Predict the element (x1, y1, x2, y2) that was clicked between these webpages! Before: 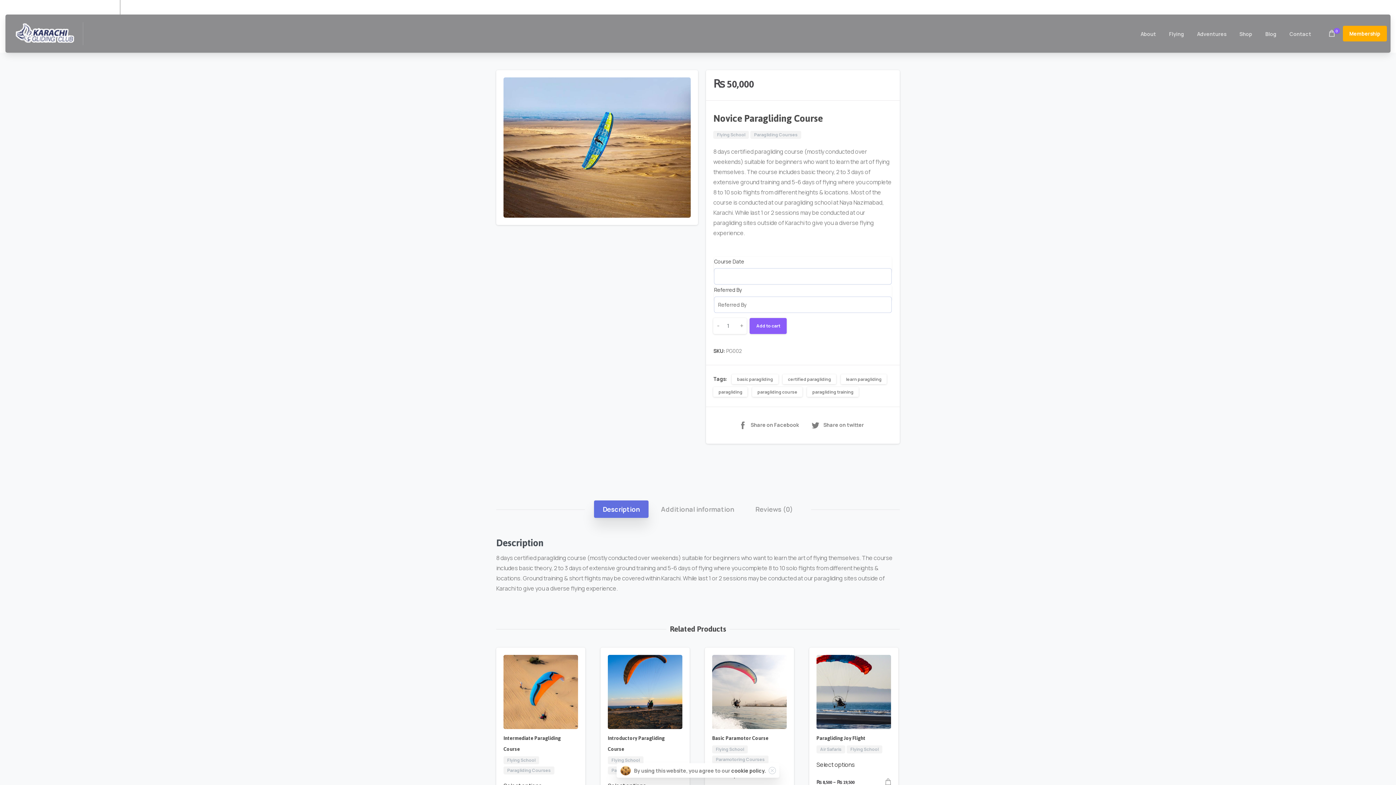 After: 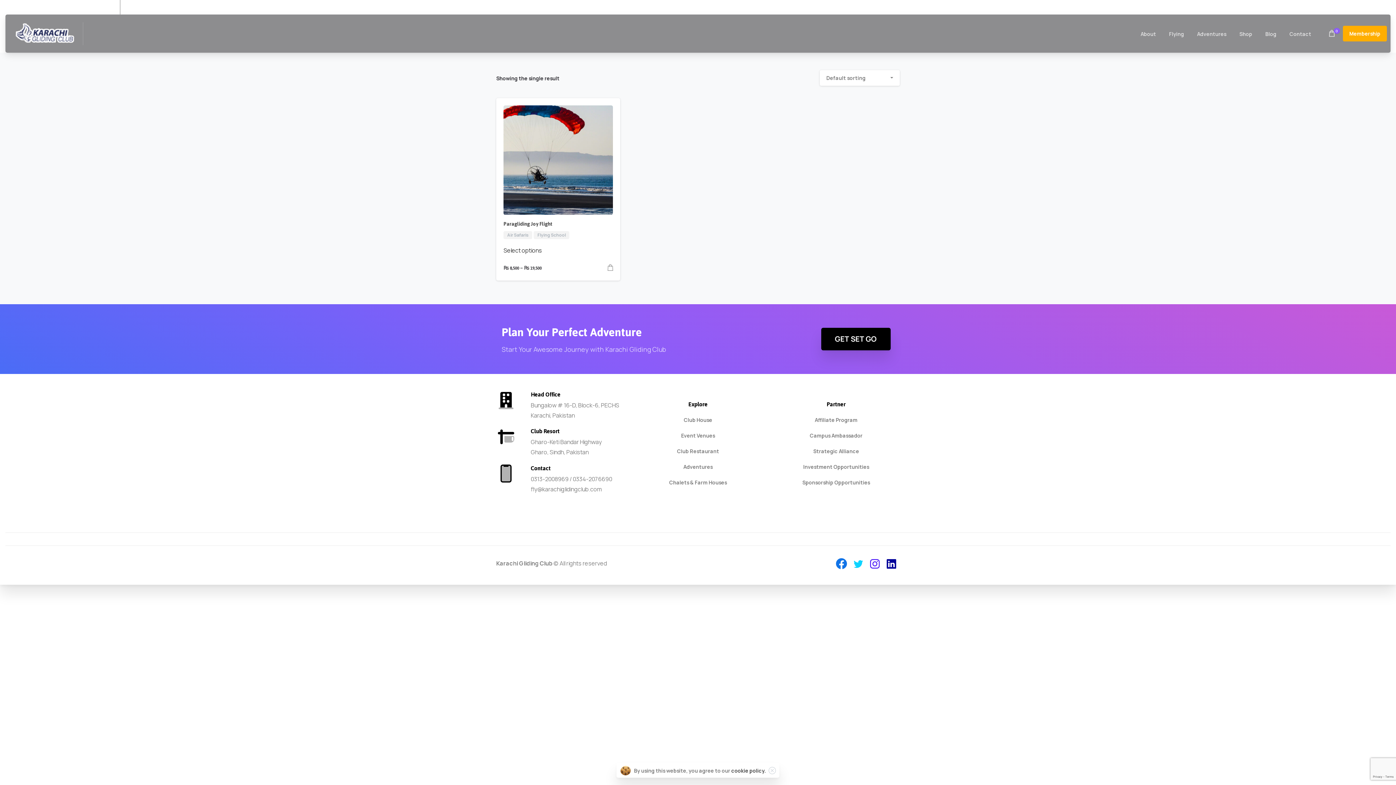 Action: bbox: (816, 745, 846, 753) label: Air Safaris